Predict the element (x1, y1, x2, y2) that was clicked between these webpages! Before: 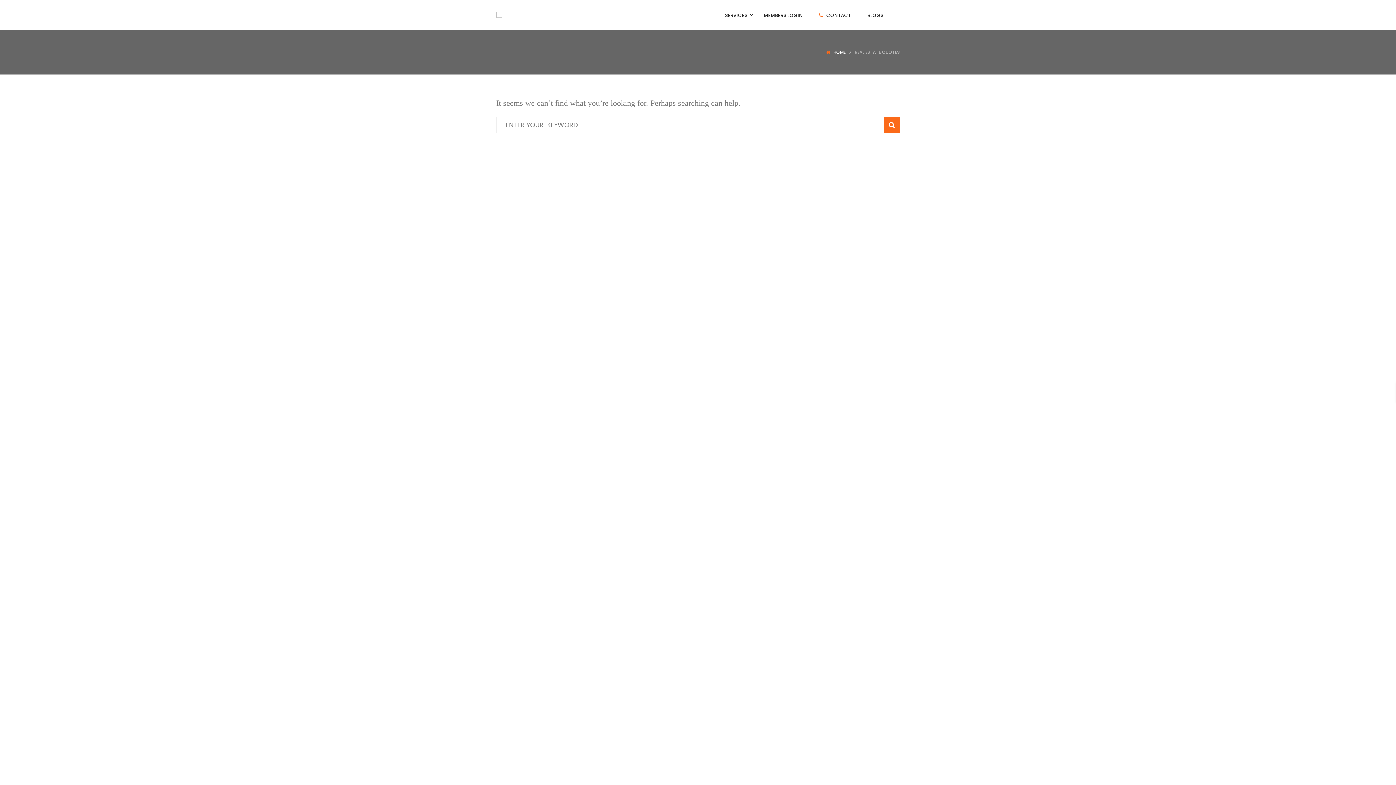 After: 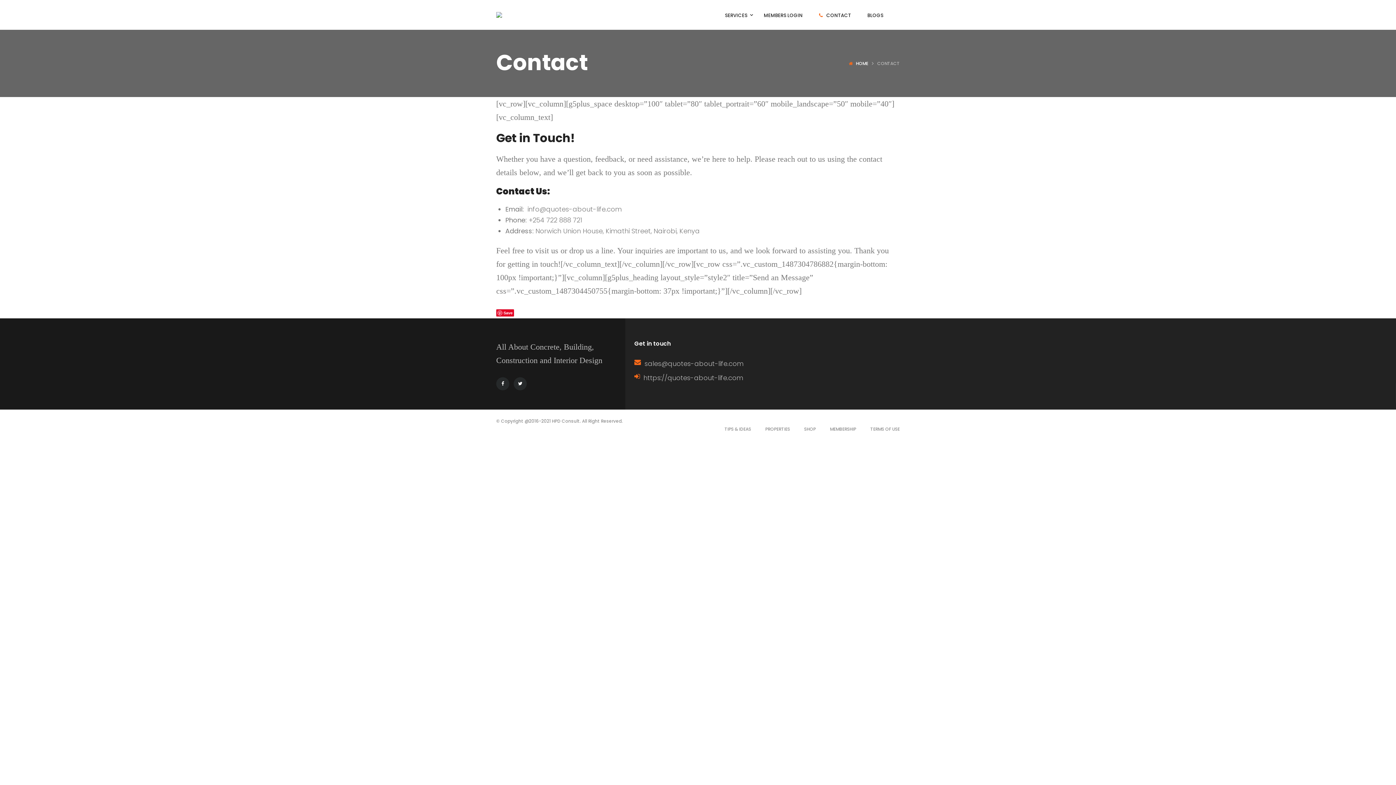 Action: bbox: (819, 12, 851, 18) label: CONTACT